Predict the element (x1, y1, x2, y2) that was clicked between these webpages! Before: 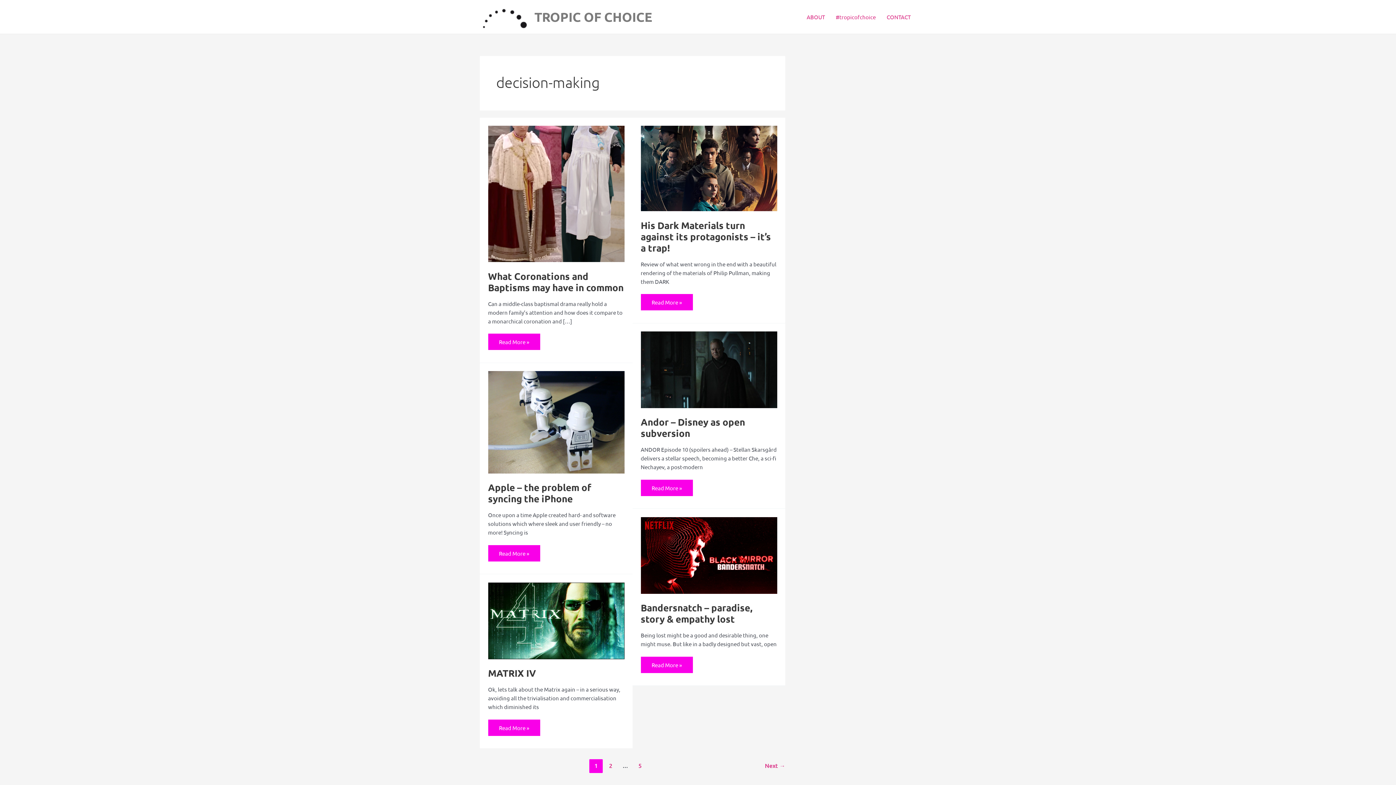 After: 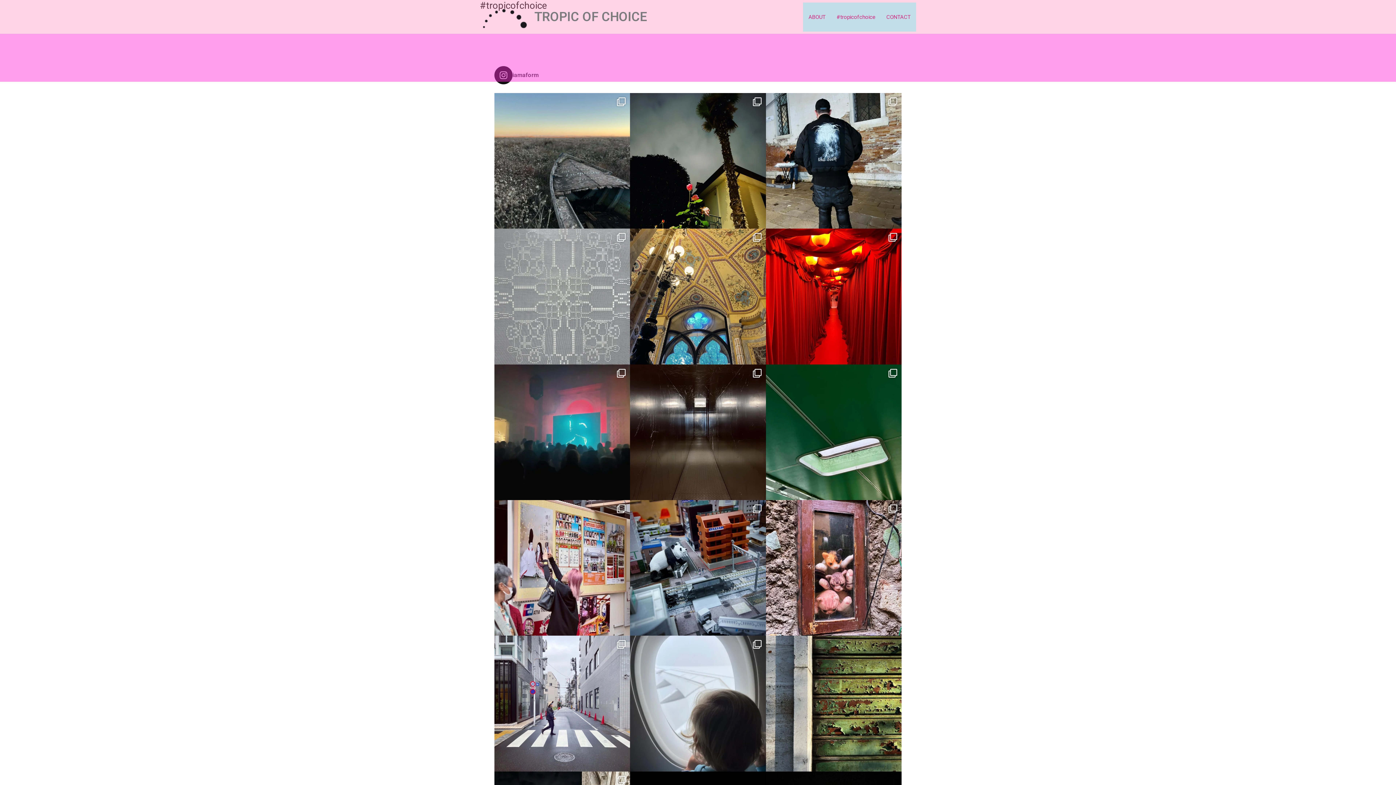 Action: label: #tropicofchoice bbox: (830, 2, 881, 31)